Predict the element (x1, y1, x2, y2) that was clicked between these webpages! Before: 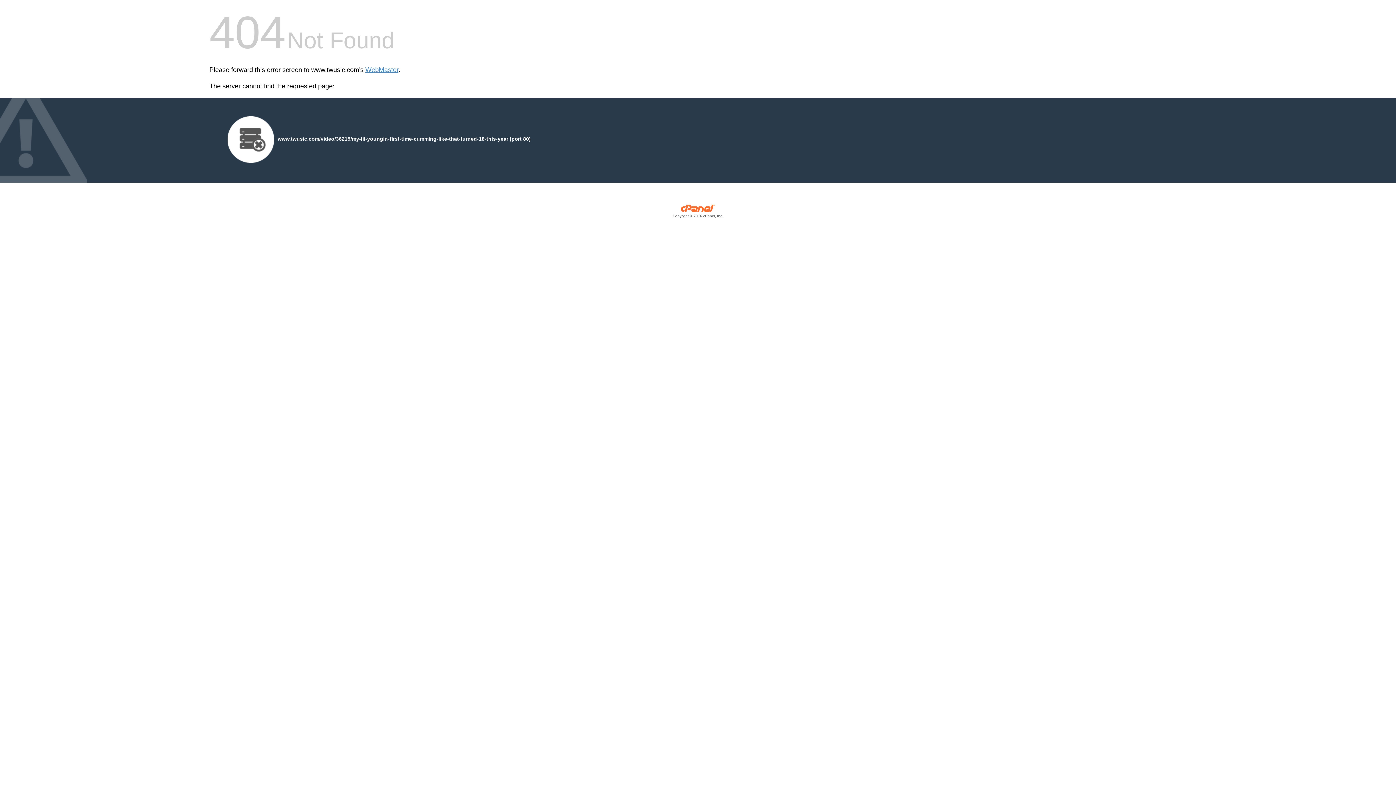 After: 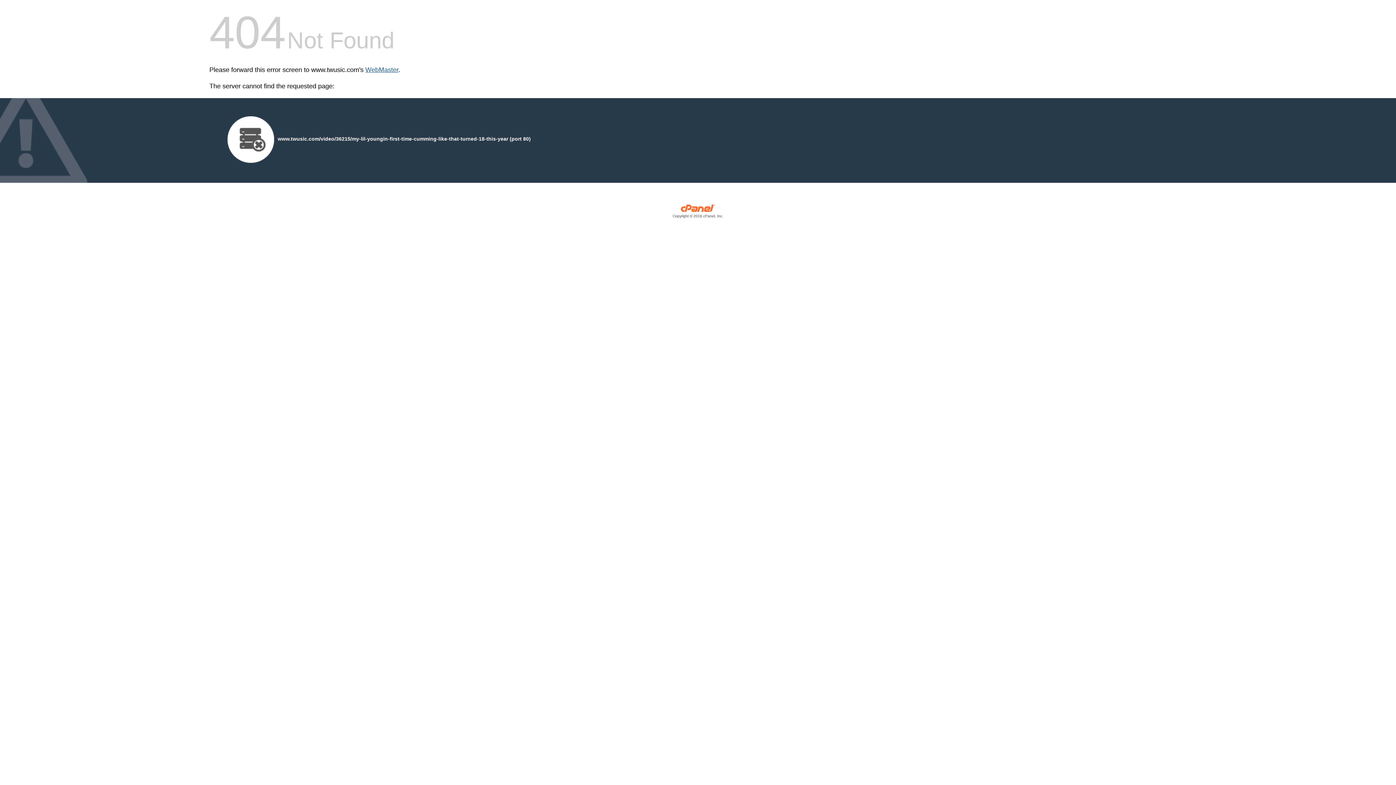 Action: label: WebMaster bbox: (365, 66, 398, 73)